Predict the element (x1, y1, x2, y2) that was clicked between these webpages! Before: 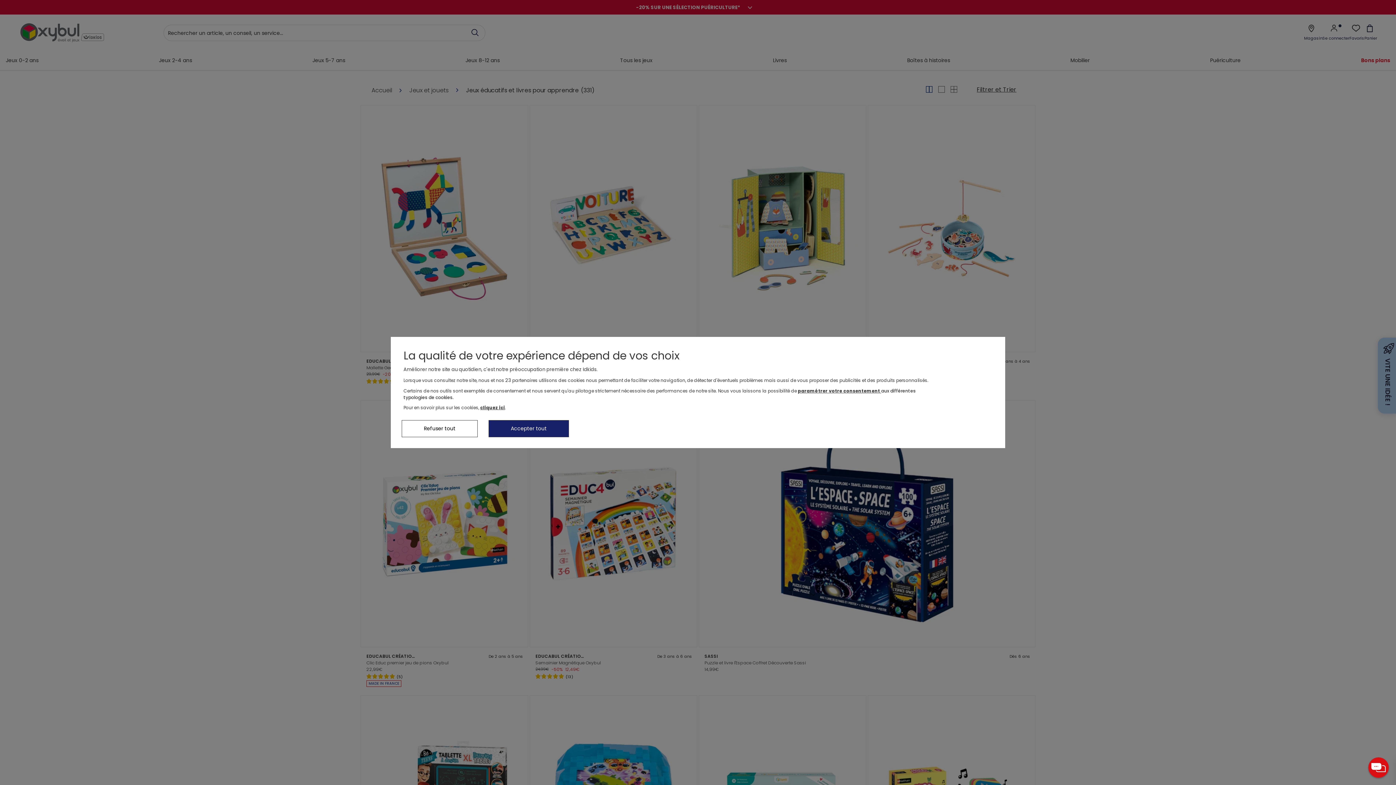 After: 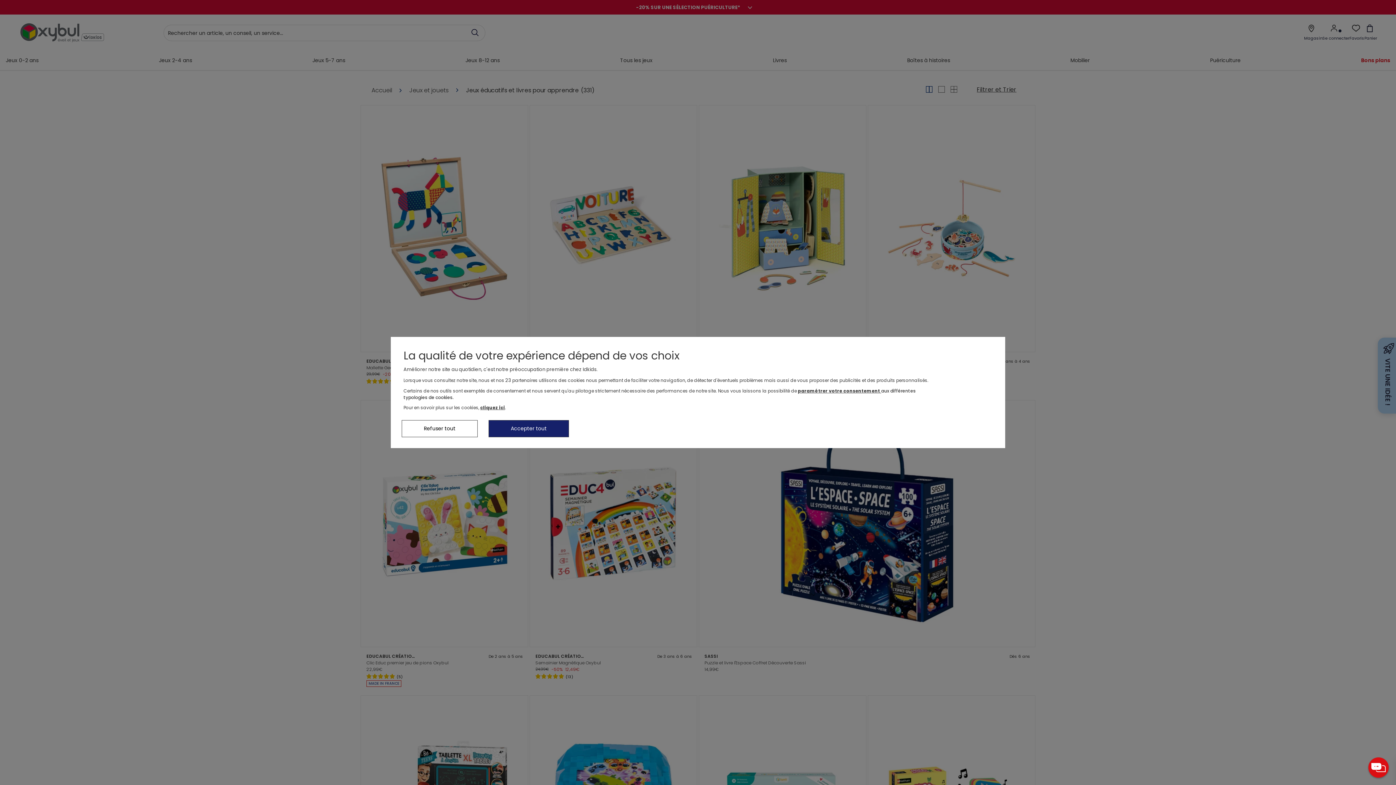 Action: label: cliquez ici bbox: (480, 404, 505, 410)